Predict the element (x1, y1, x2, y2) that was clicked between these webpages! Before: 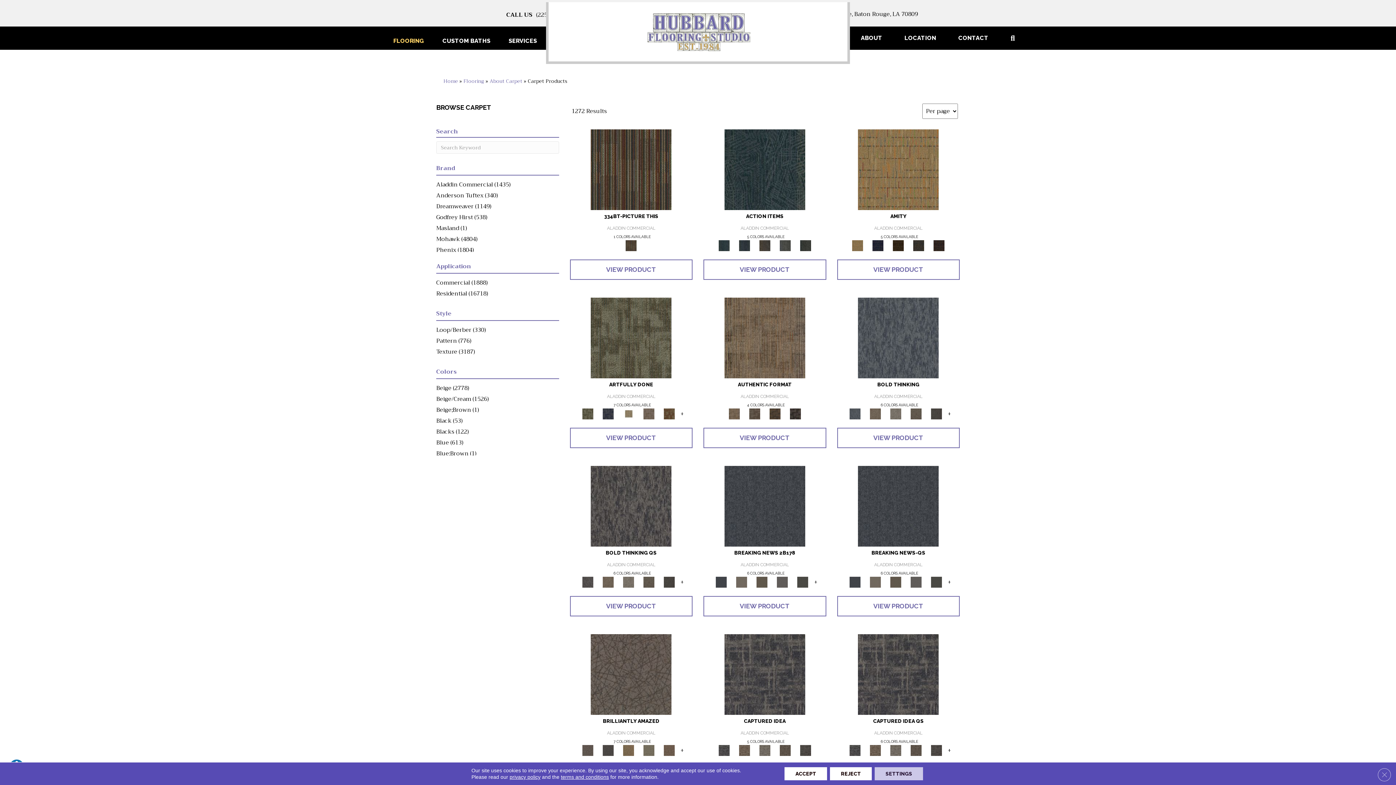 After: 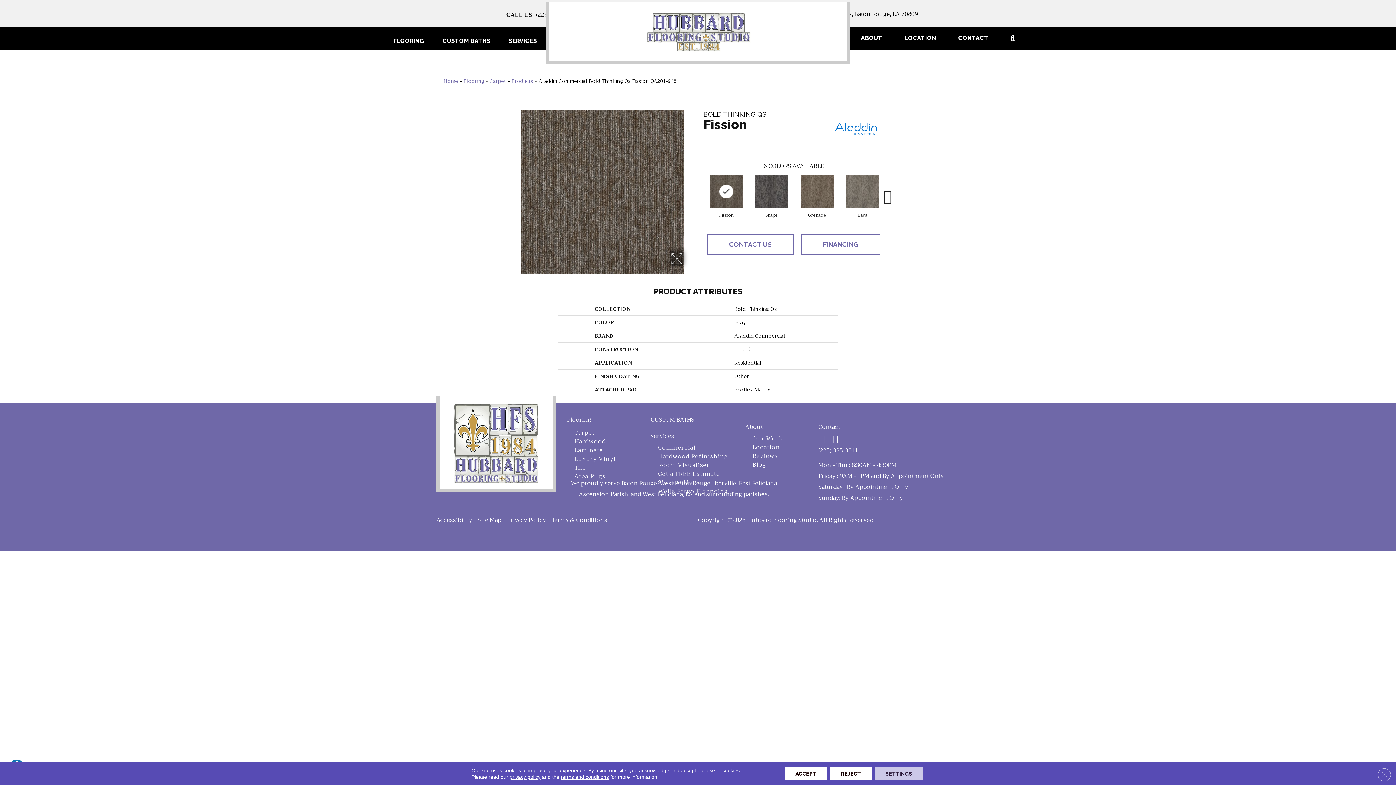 Action: bbox: (639, 577, 658, 586)